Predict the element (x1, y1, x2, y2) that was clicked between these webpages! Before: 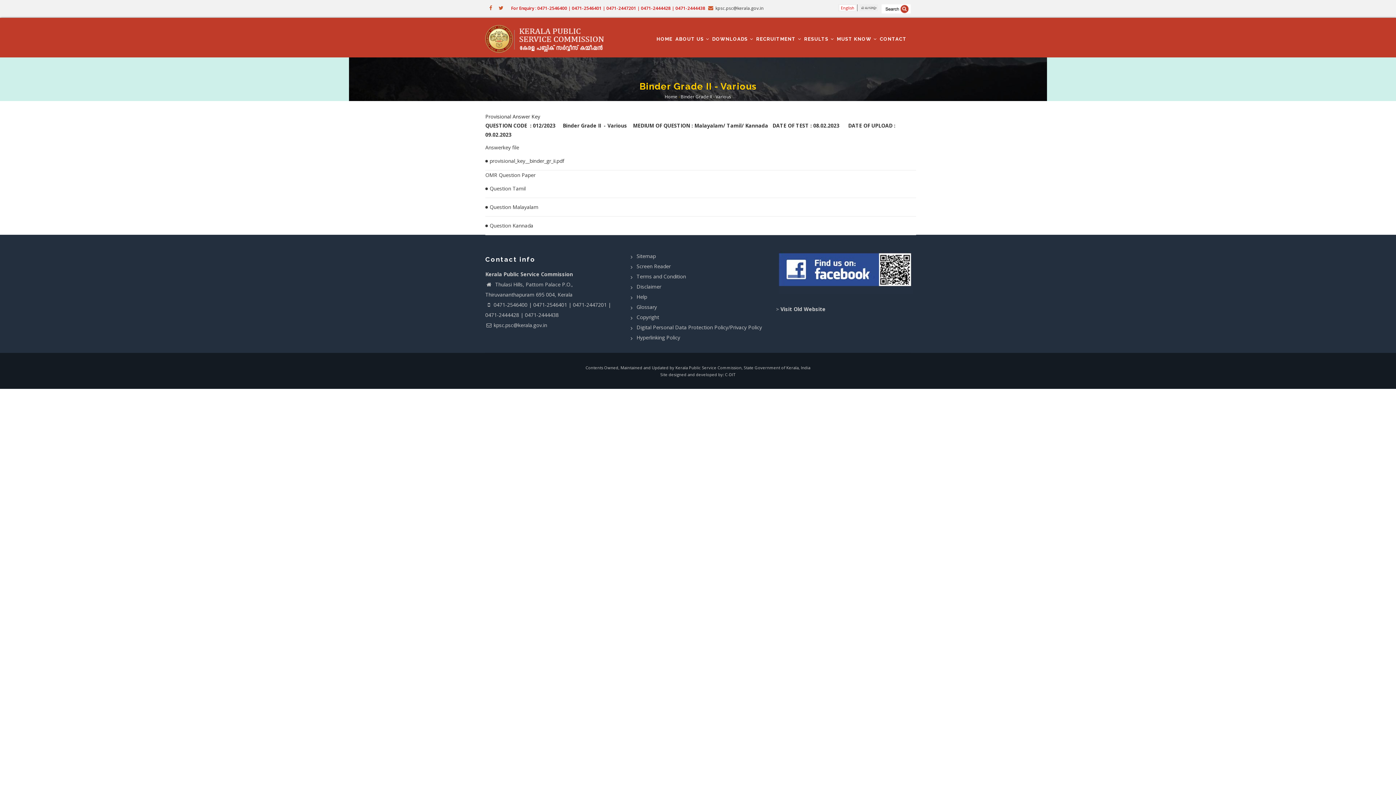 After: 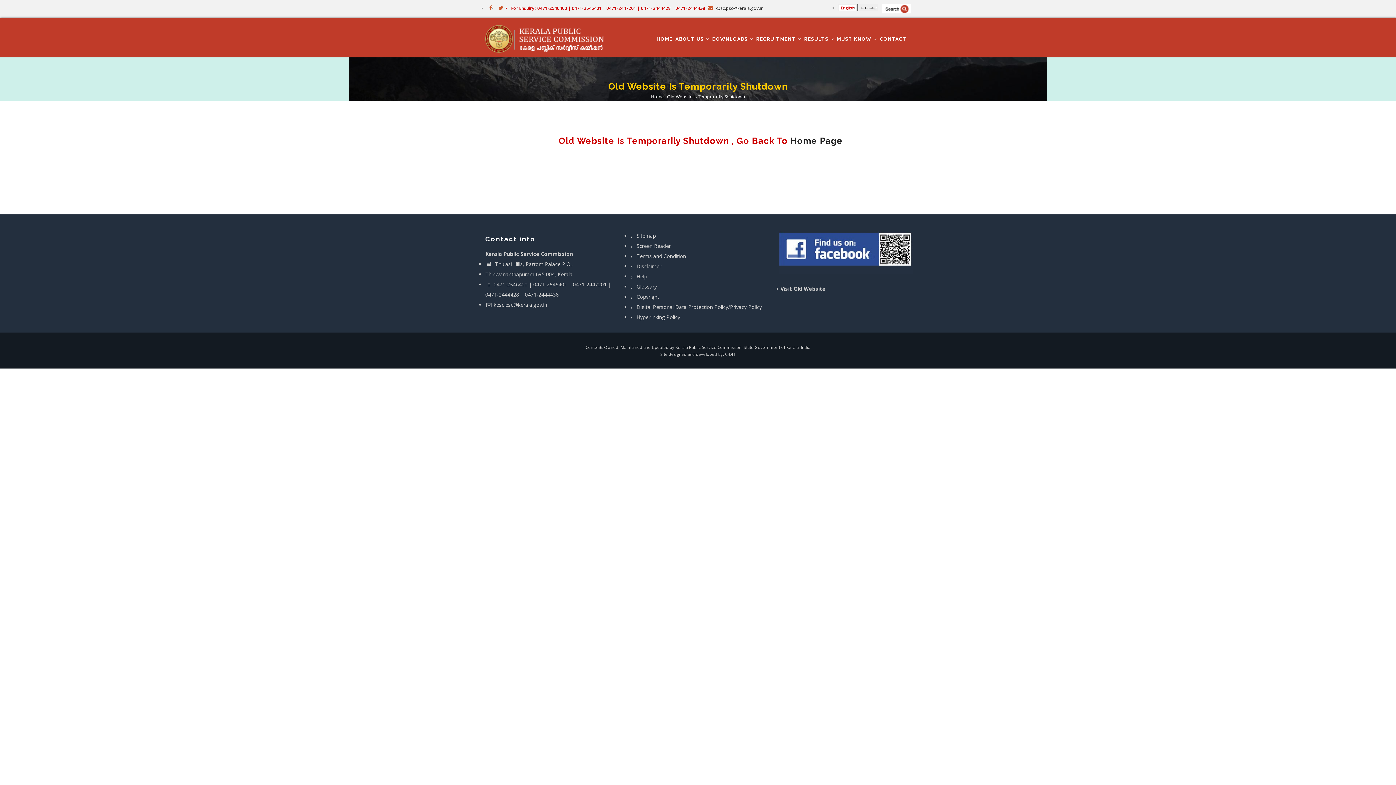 Action: label: Visit Old Website bbox: (780, 305, 825, 312)